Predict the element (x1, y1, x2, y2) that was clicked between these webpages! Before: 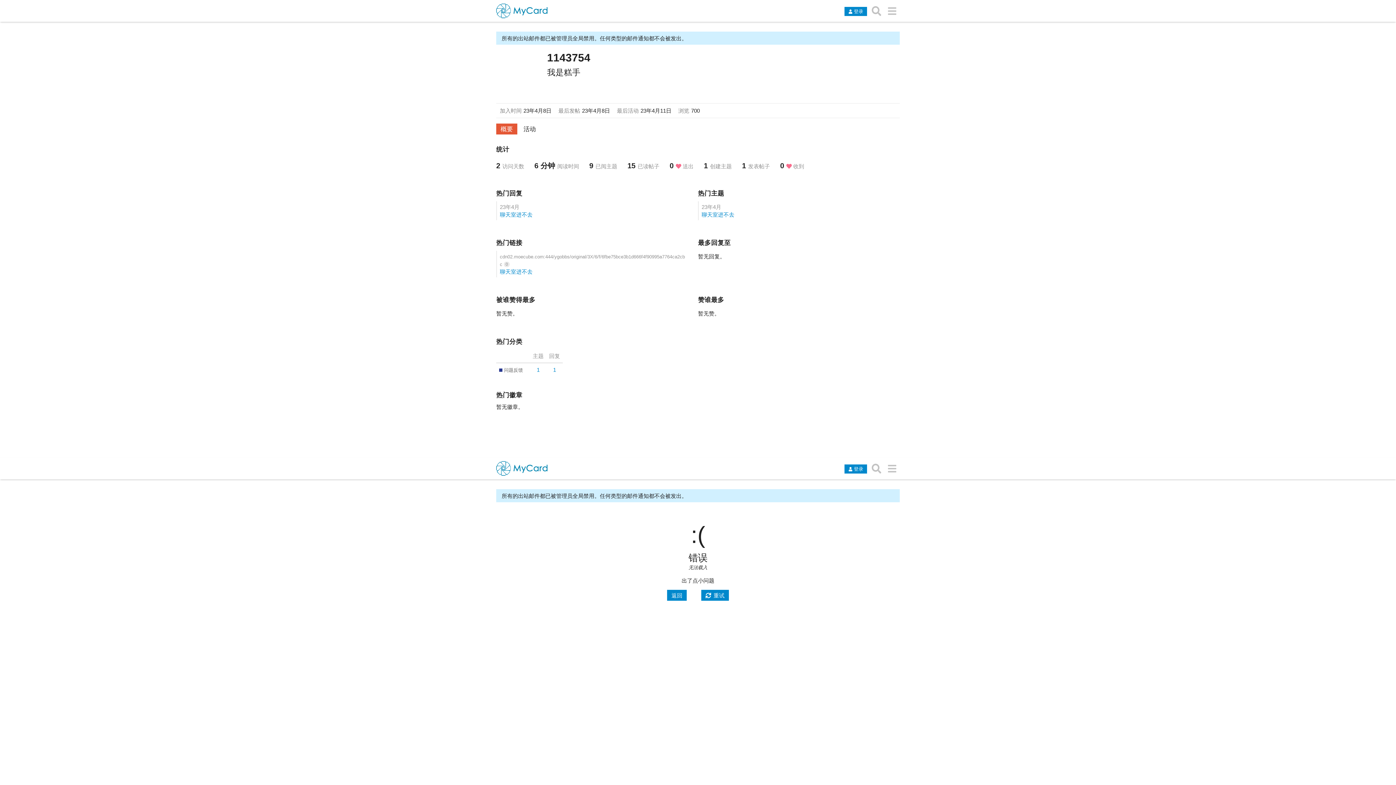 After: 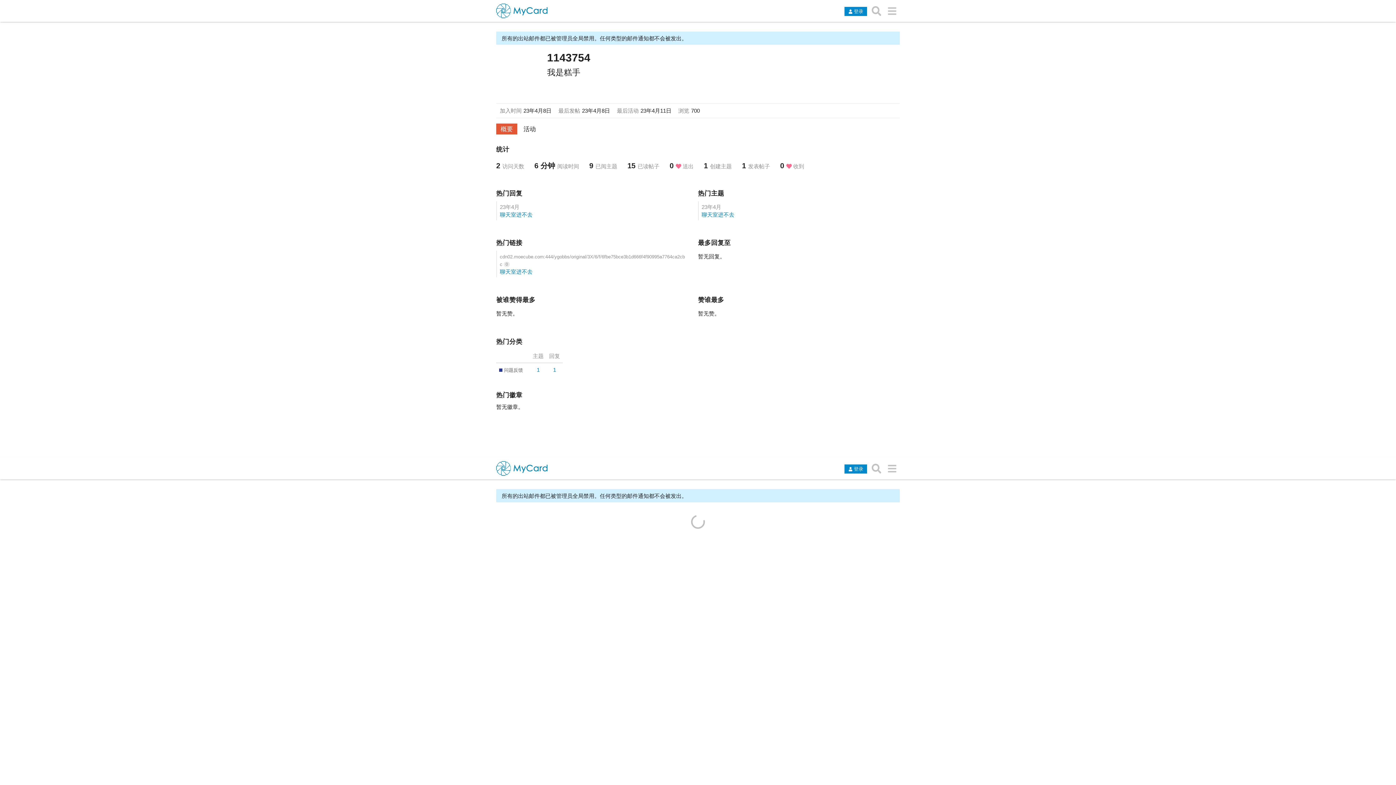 Action: bbox: (499, 367, 523, 373) label: 问题反馈